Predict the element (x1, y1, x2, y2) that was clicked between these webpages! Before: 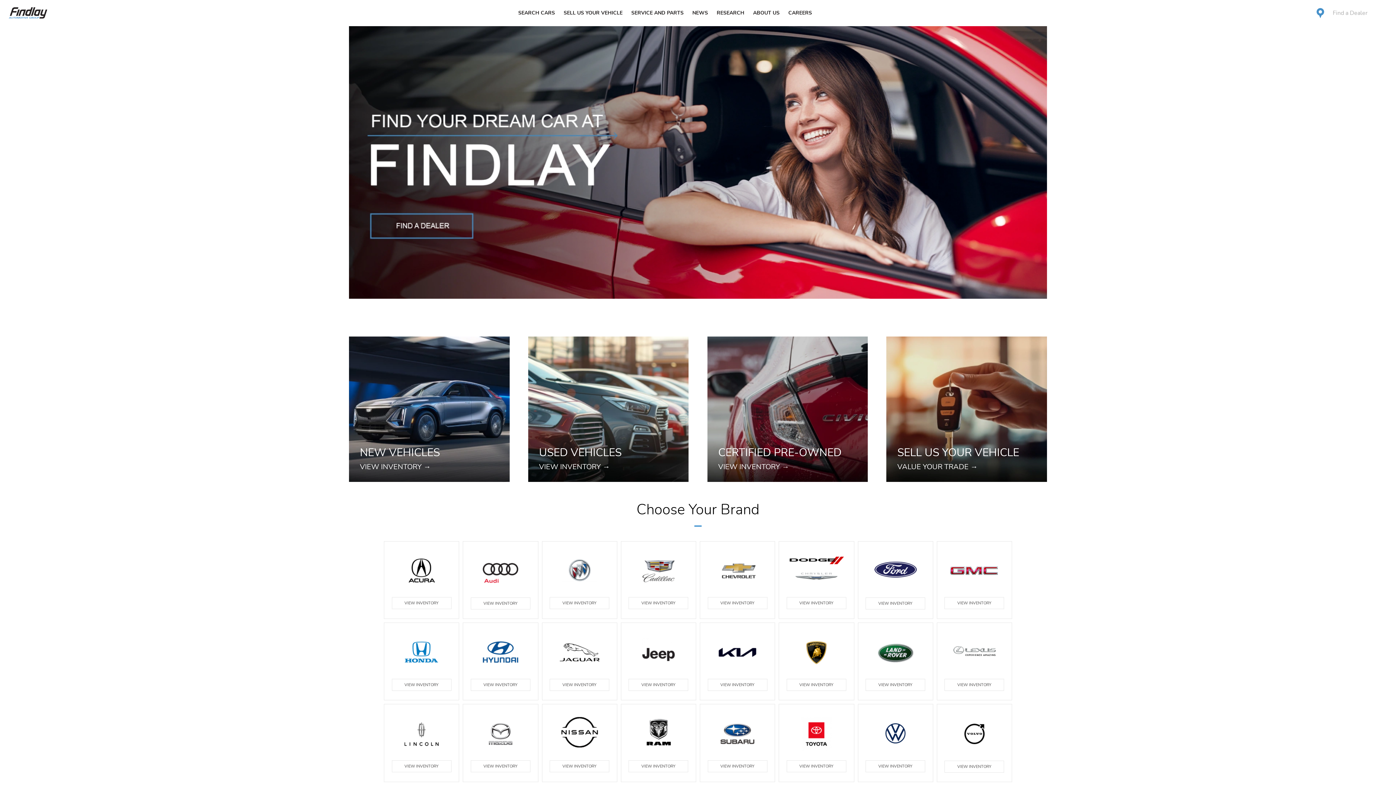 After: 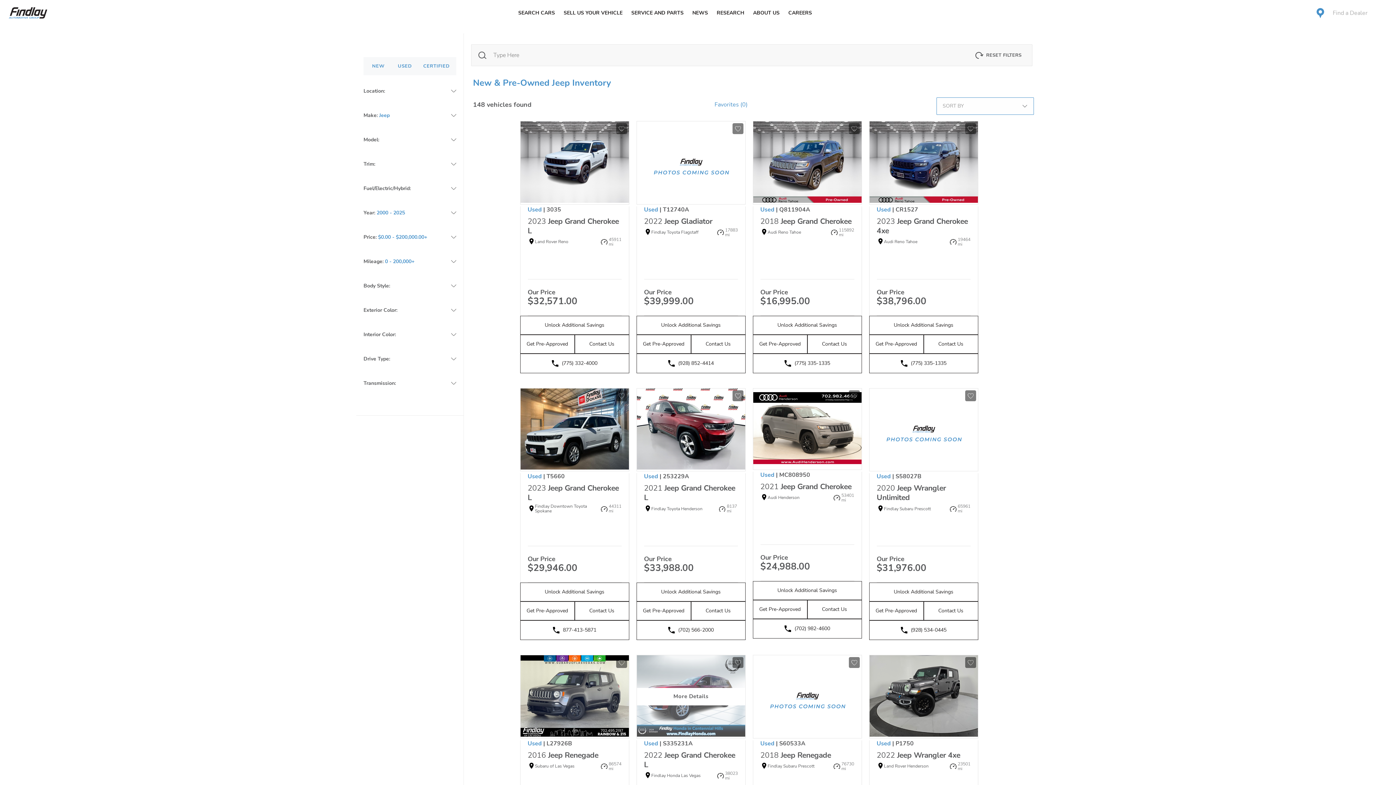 Action: label: VIEW INVENTORY bbox: (628, 679, 688, 691)